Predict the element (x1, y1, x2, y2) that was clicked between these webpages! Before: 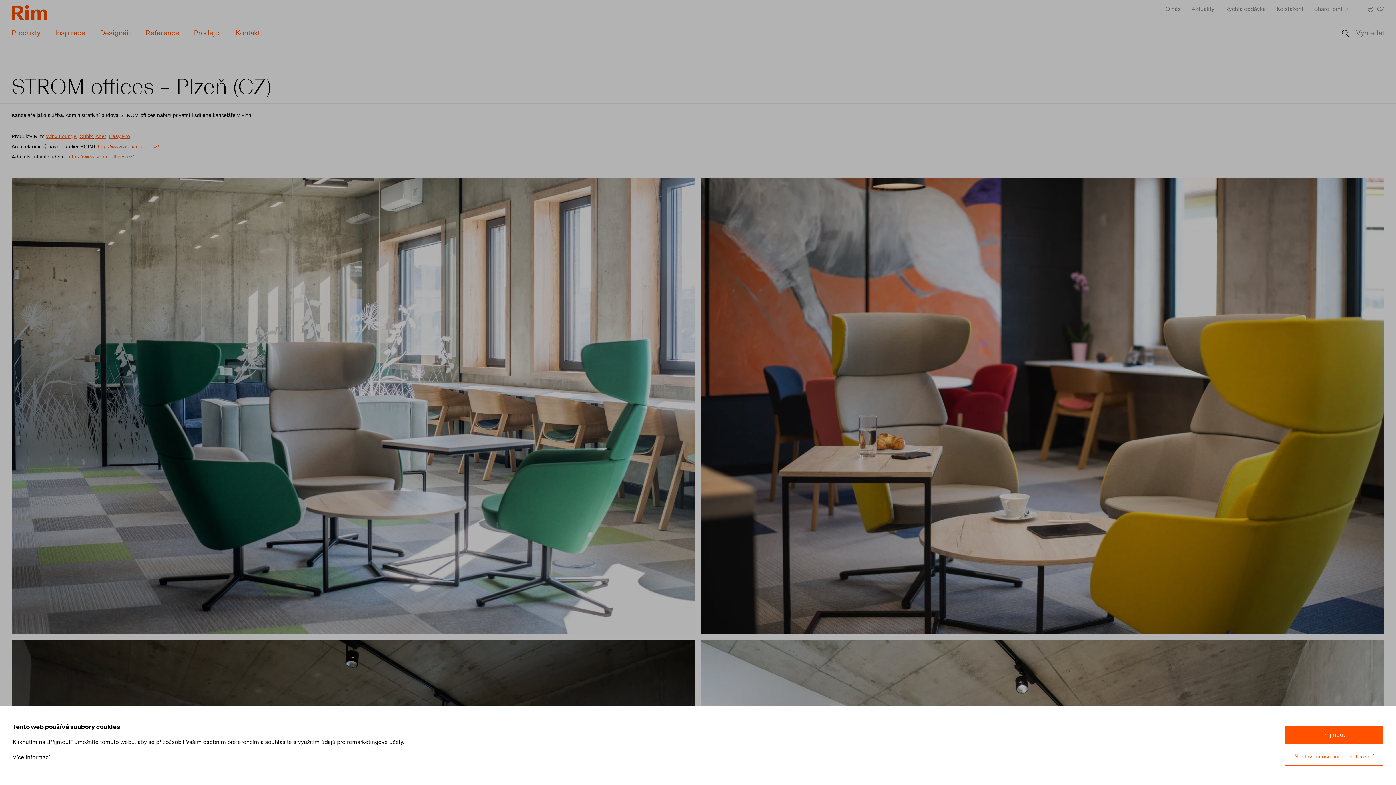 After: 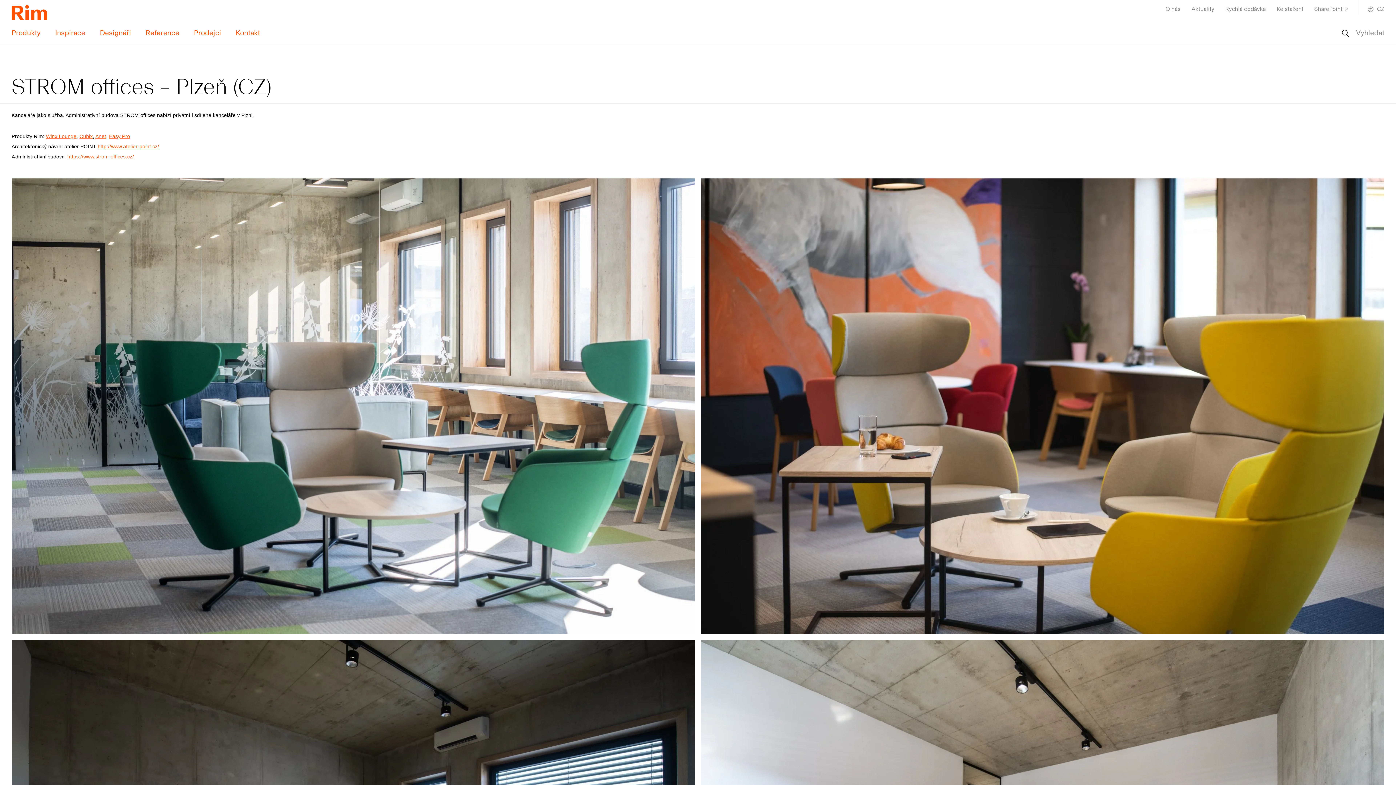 Action: bbox: (1285, 726, 1383, 744) label: Přijmout